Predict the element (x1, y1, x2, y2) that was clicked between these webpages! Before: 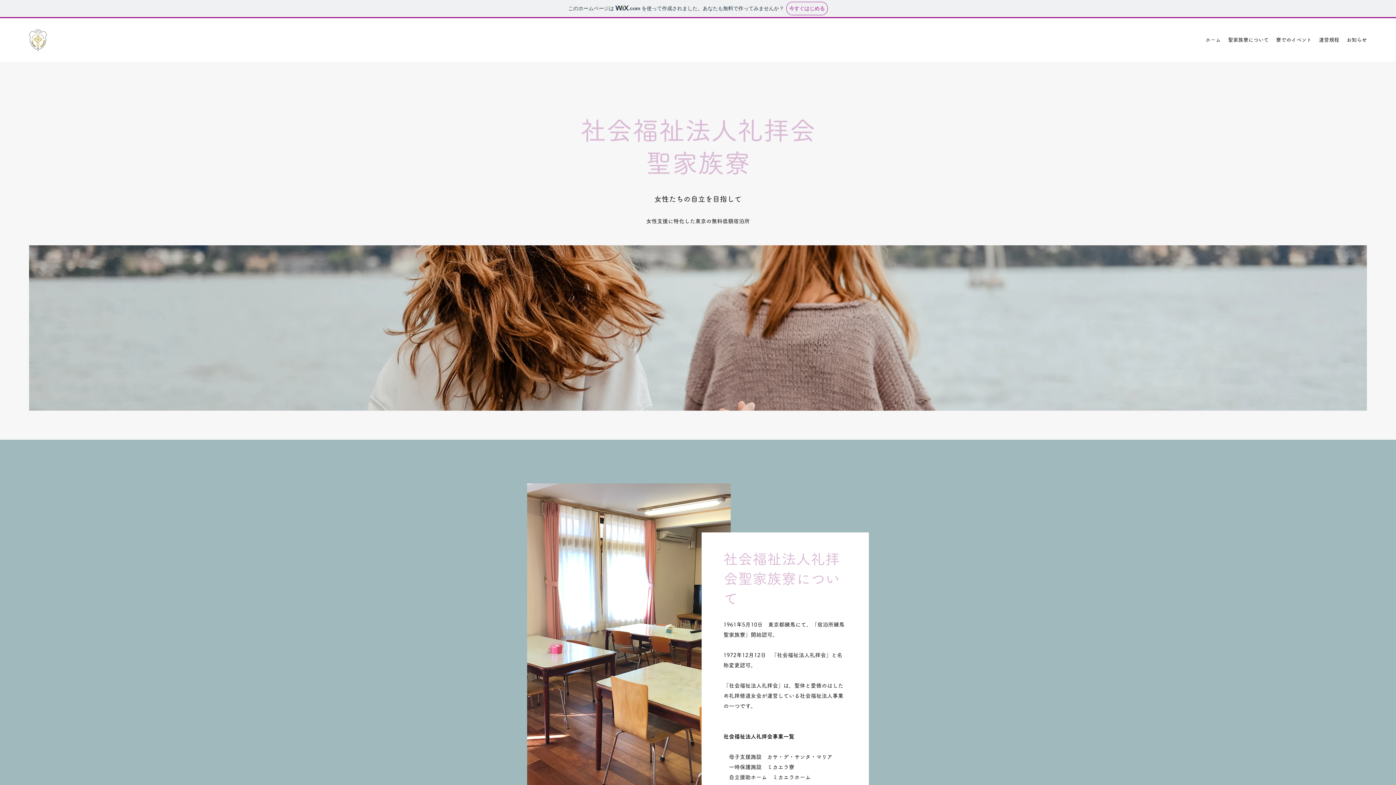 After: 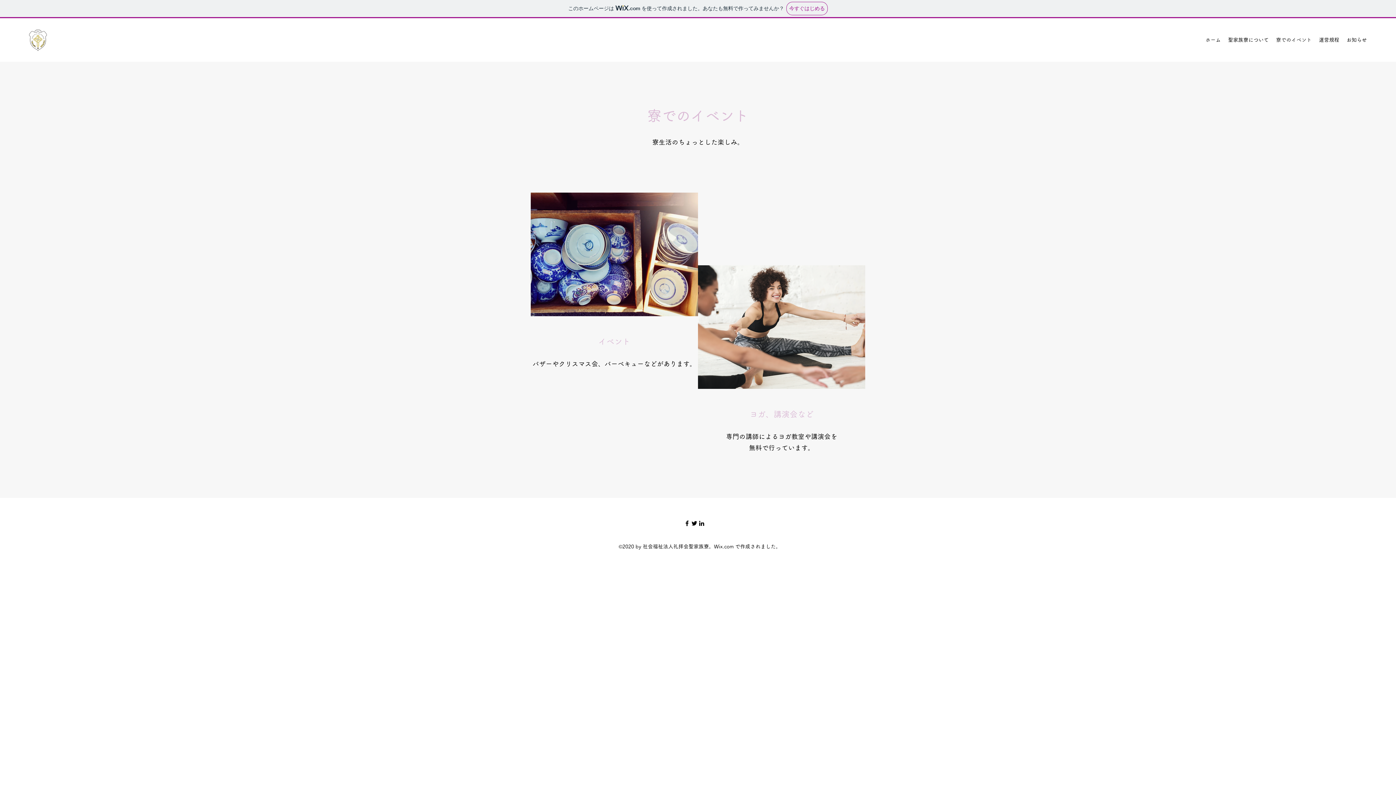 Action: bbox: (1272, 34, 1315, 45) label: 寮でのイベント